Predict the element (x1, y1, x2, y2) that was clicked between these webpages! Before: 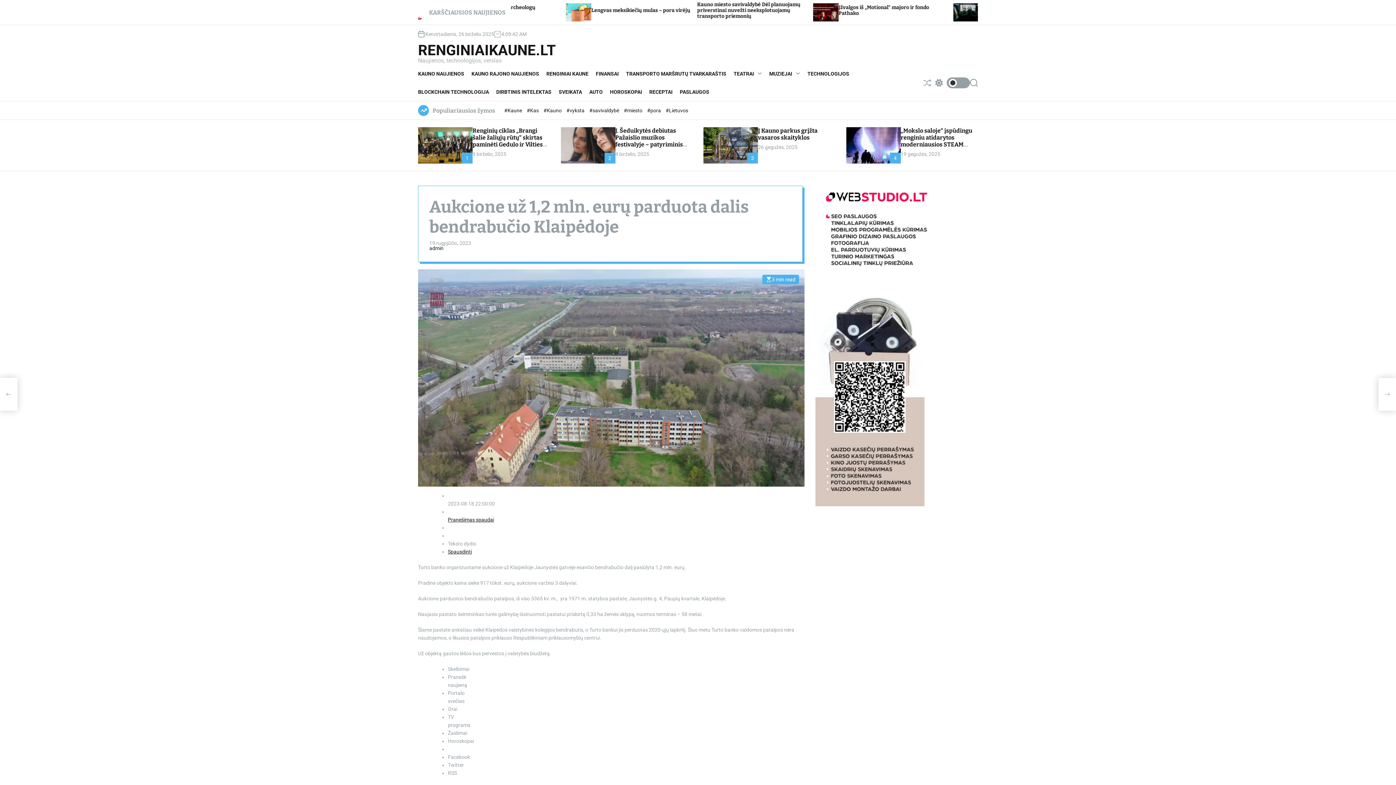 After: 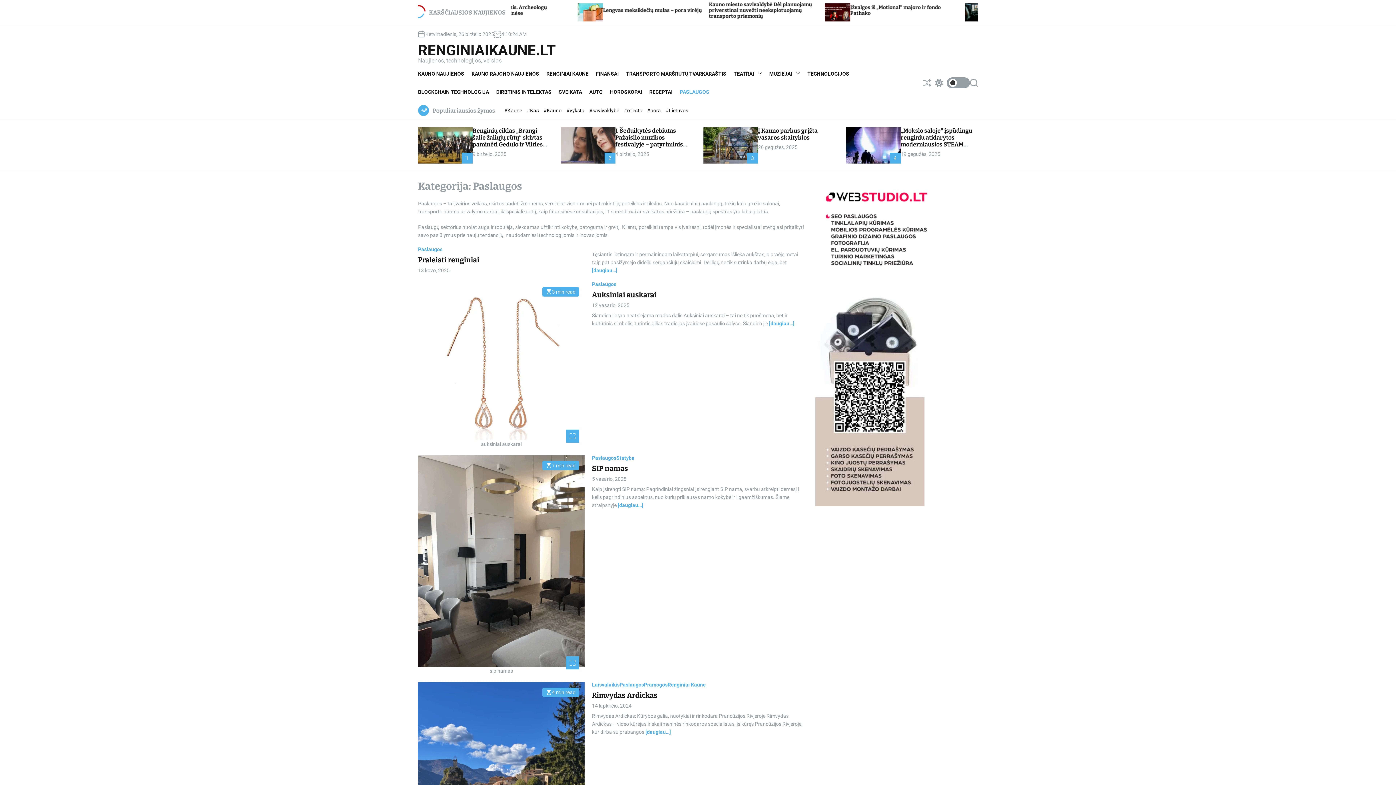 Action: label: PASLAUGOS bbox: (680, 82, 716, 101)